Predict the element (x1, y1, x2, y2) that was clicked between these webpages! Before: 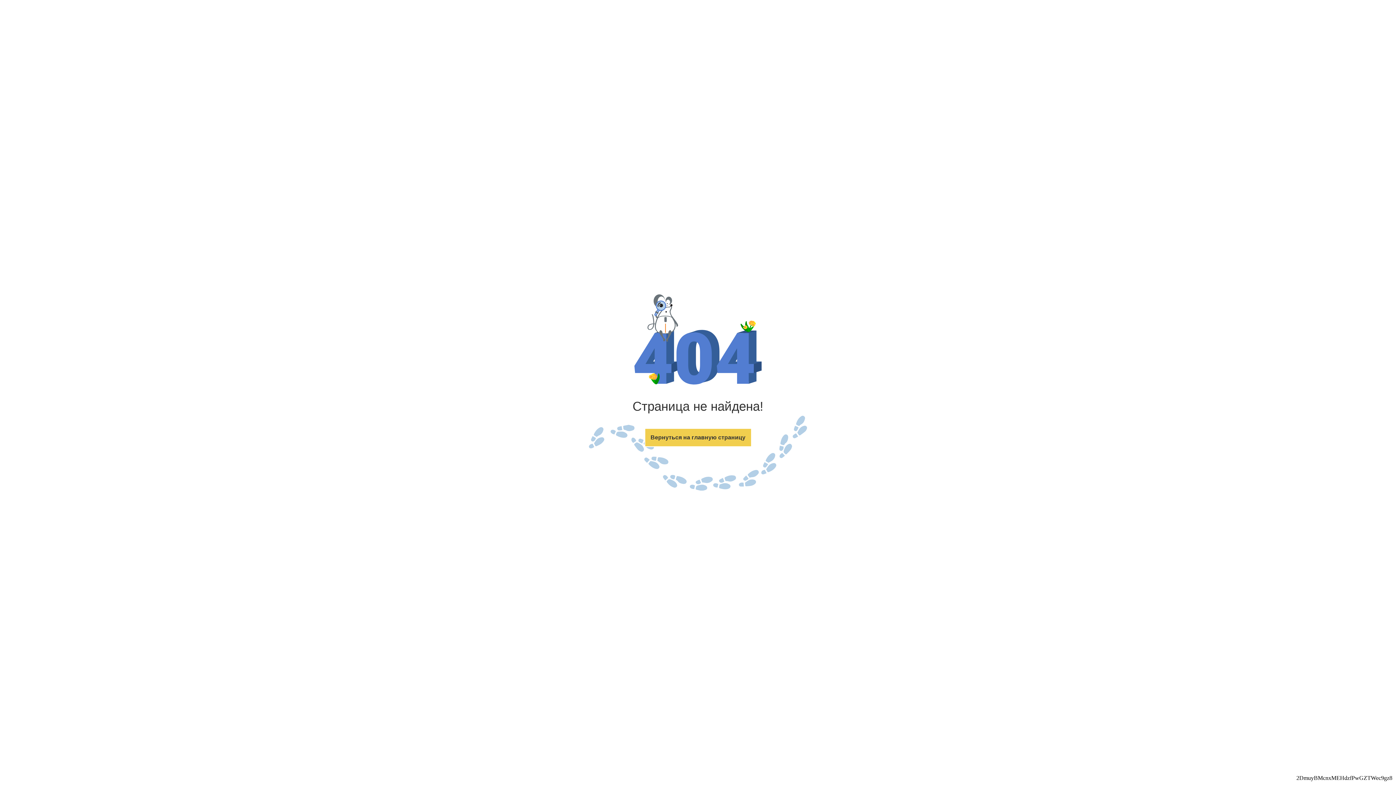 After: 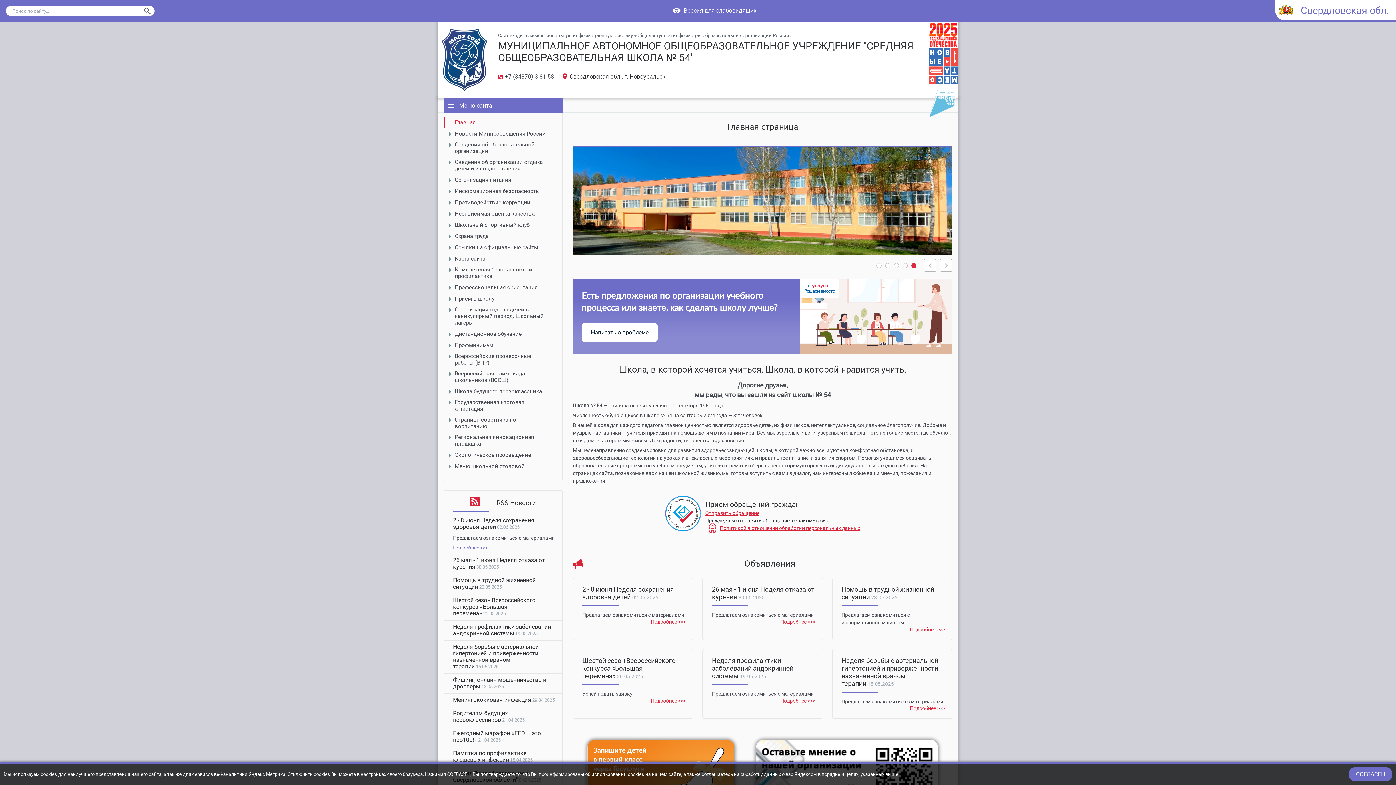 Action: label: Вернуться на главную страницу bbox: (644, 428, 751, 447)